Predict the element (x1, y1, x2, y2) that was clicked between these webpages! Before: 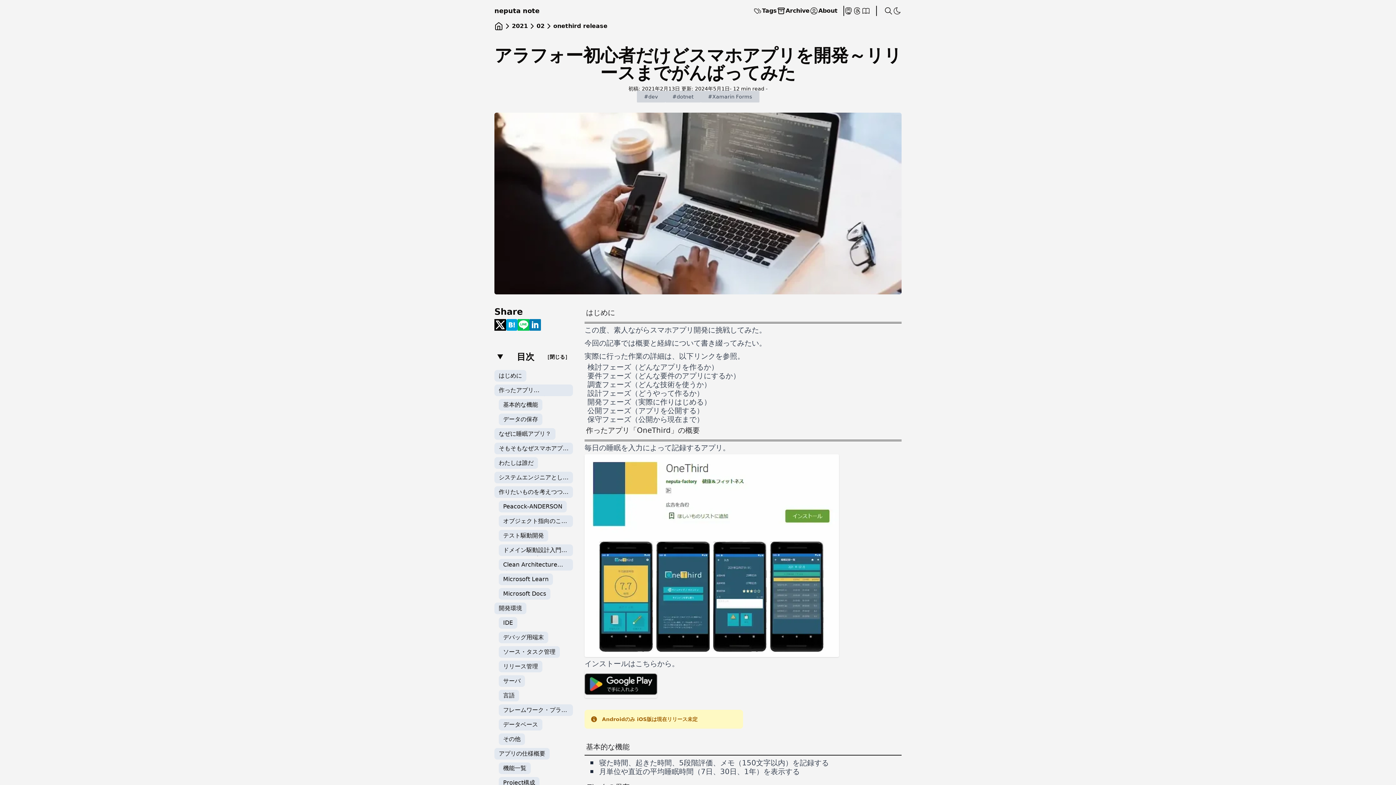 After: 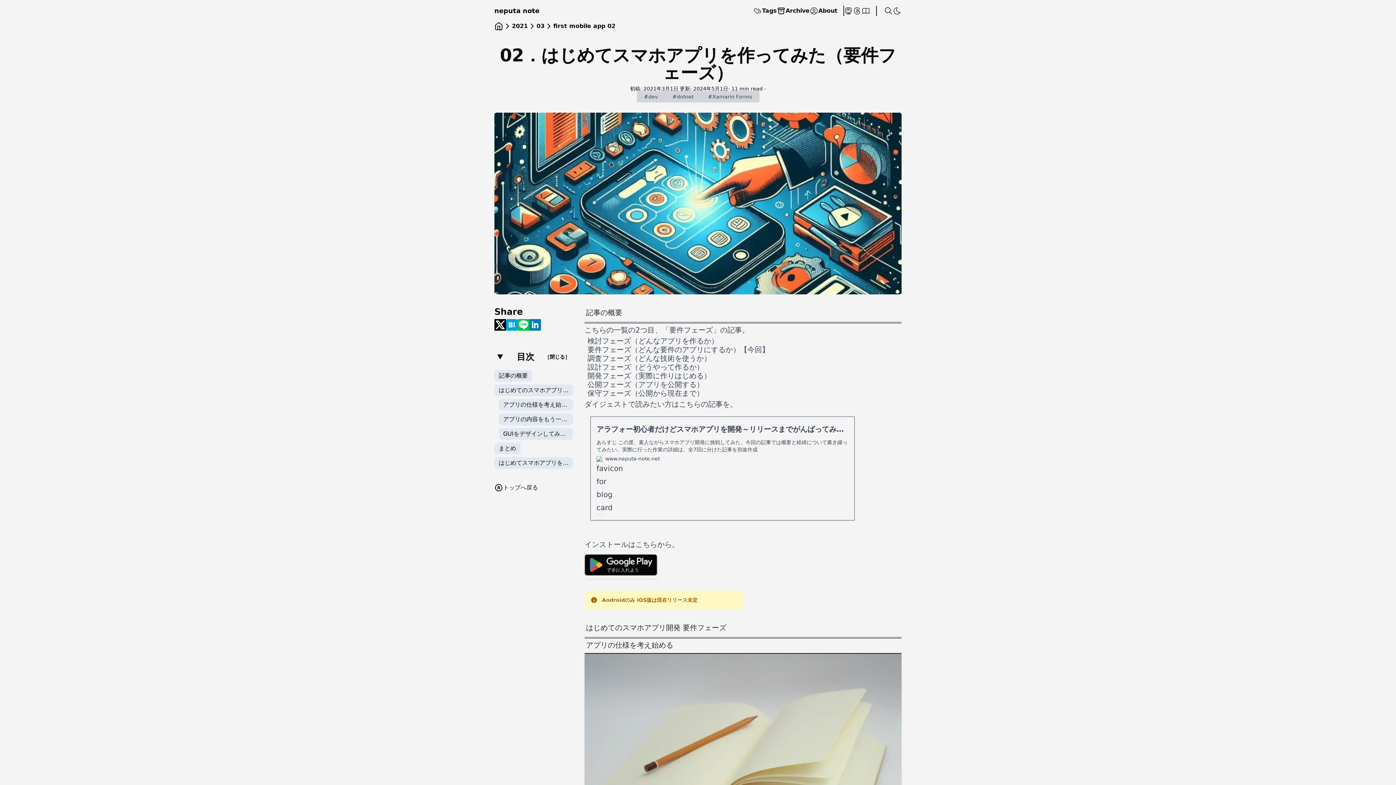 Action: bbox: (587, 371, 740, 380) label: 要件フェーズ（どんな要件のアプリにするか）